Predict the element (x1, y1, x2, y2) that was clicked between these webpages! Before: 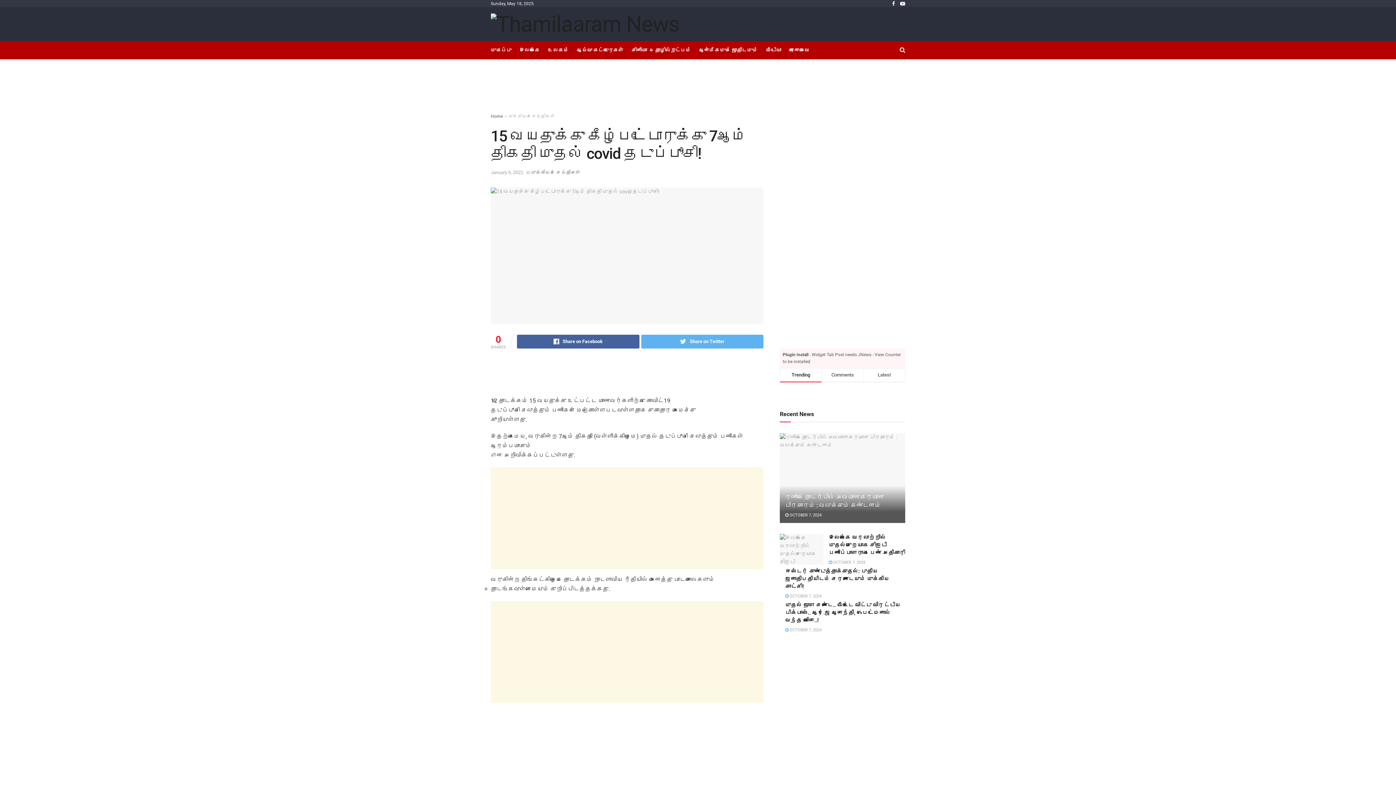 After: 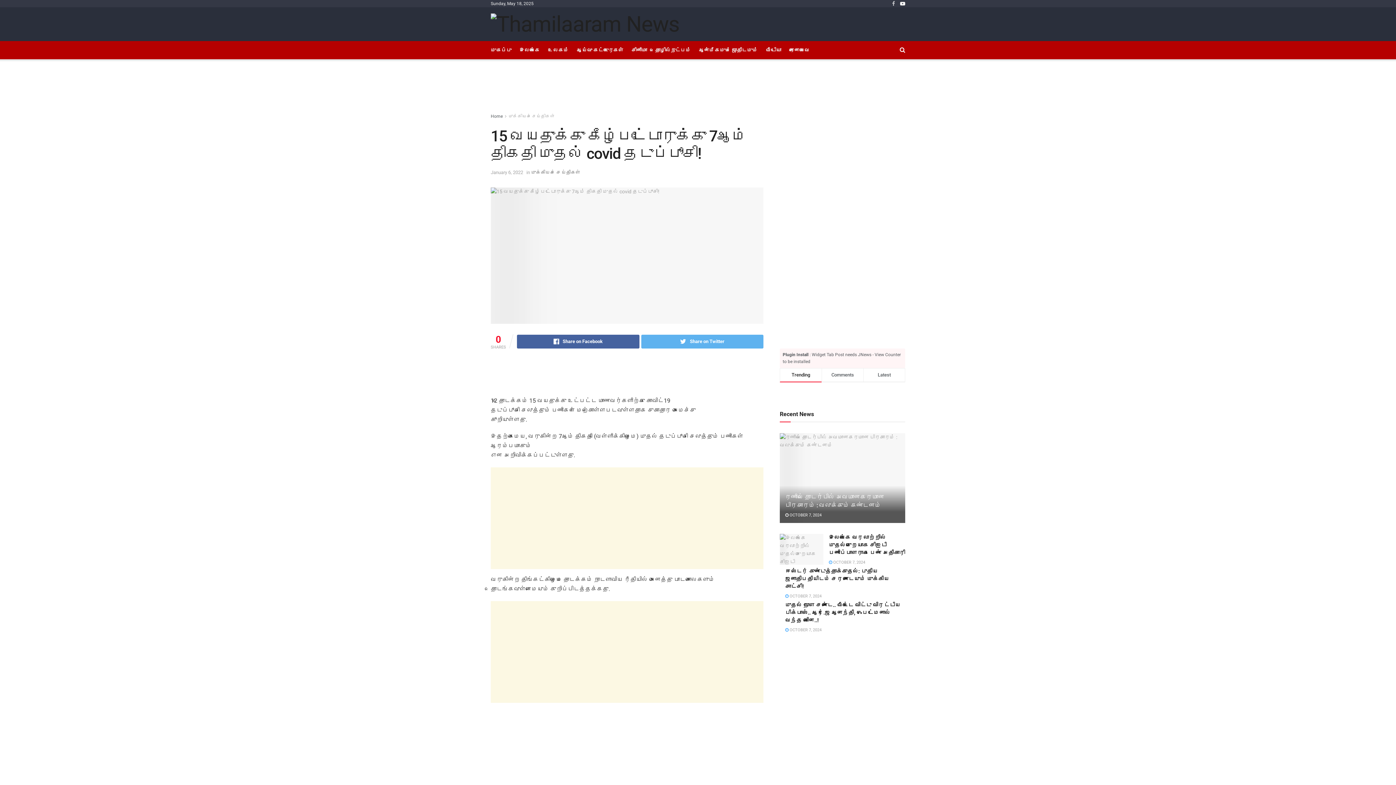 Action: bbox: (892, 0, 895, 7)